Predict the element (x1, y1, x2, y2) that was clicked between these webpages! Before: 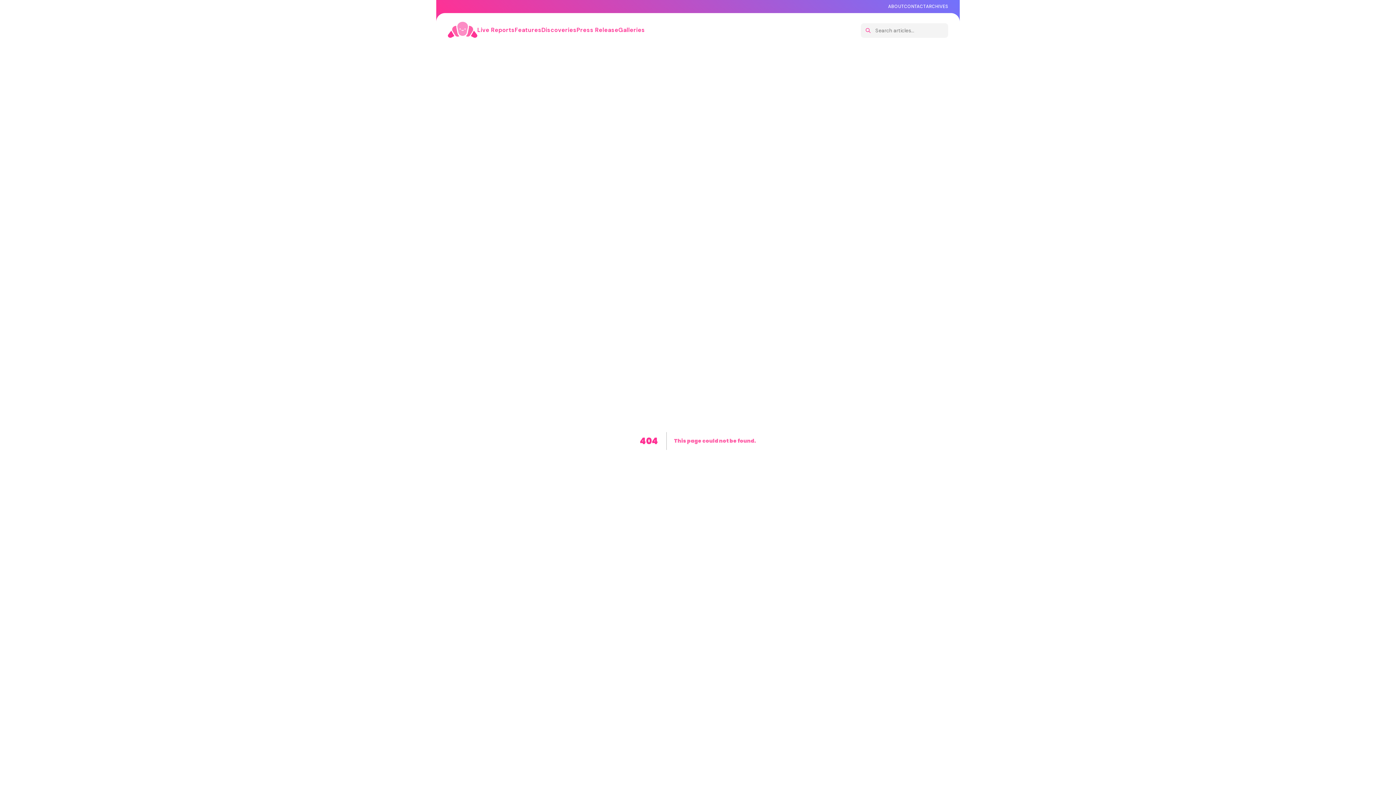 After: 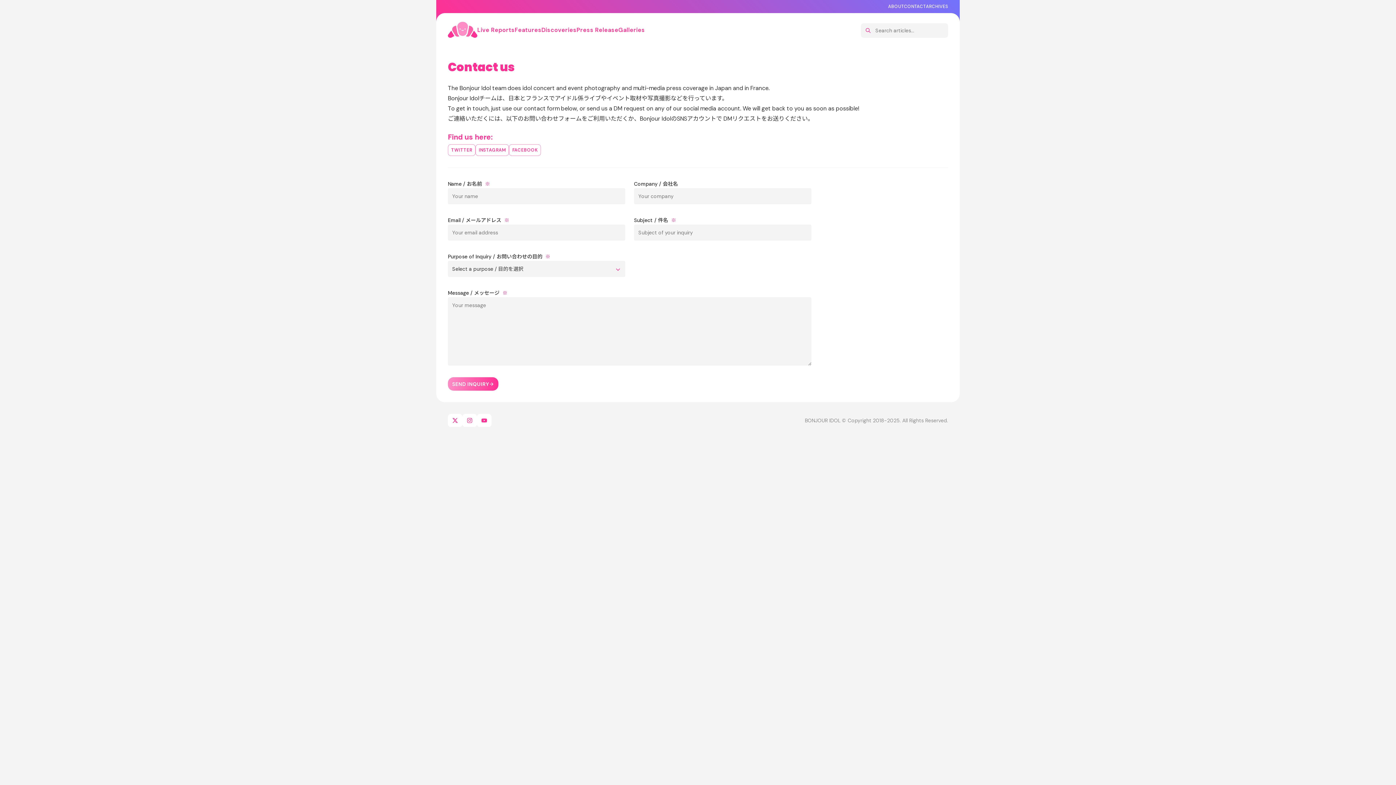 Action: bbox: (904, 2, 926, 10) label: CONTACT